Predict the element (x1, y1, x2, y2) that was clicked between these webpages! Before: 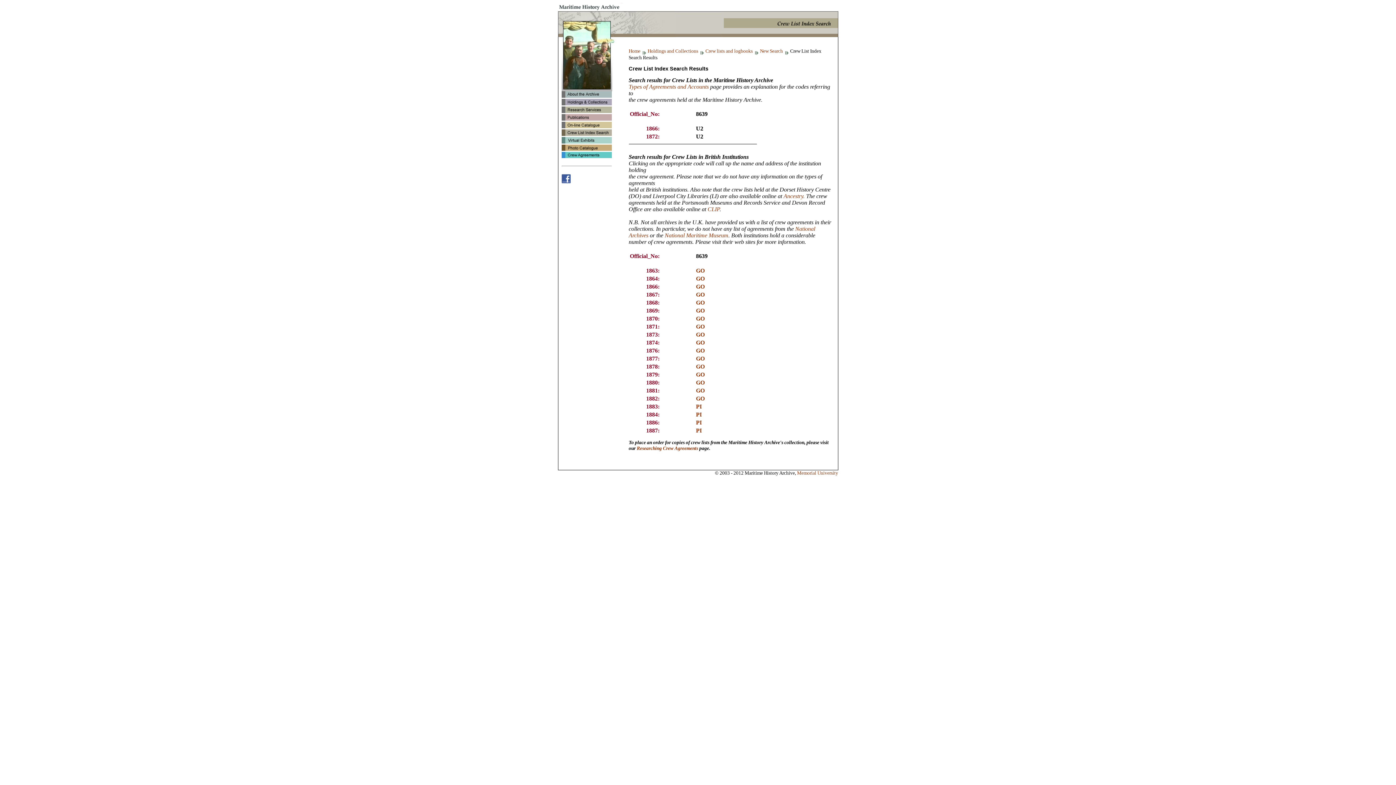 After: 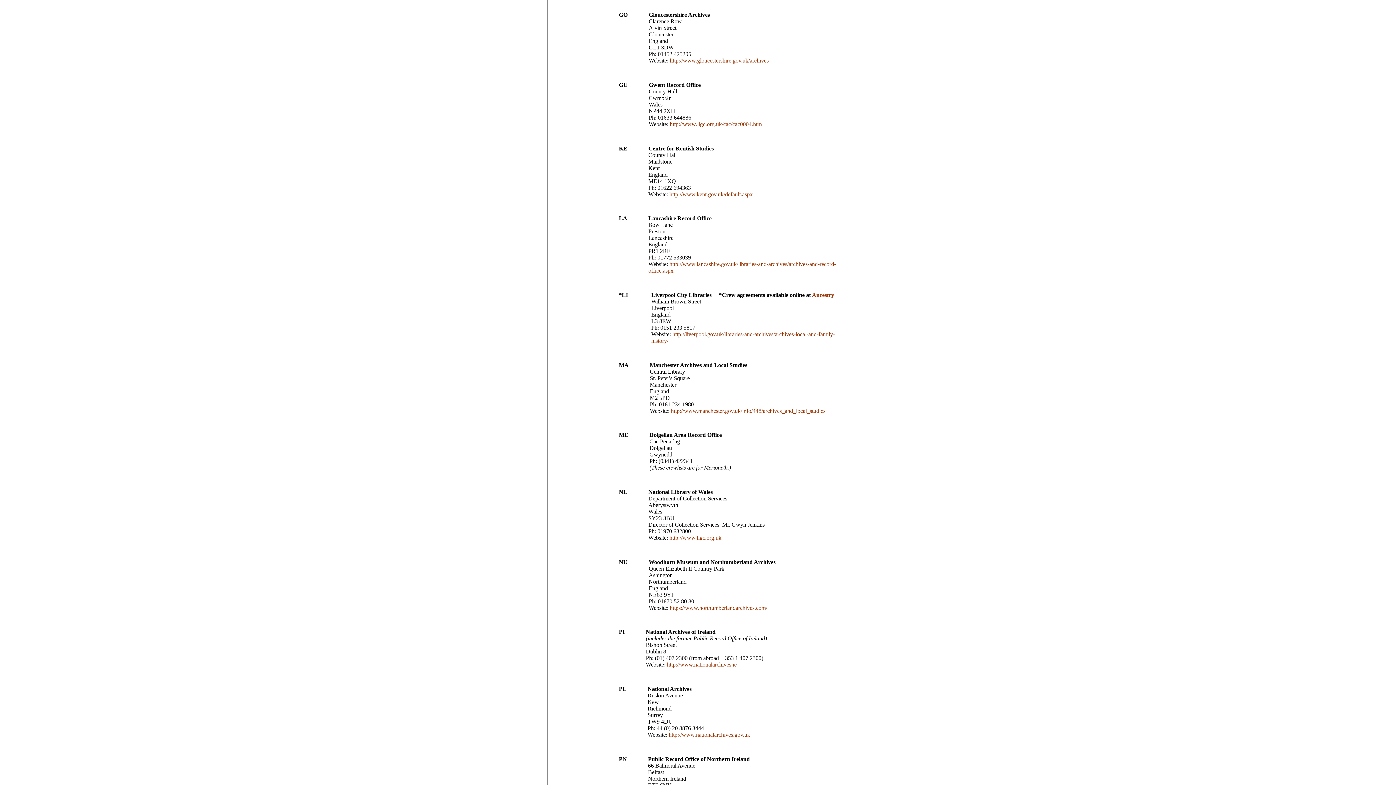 Action: label: GO bbox: (696, 339, 704, 345)